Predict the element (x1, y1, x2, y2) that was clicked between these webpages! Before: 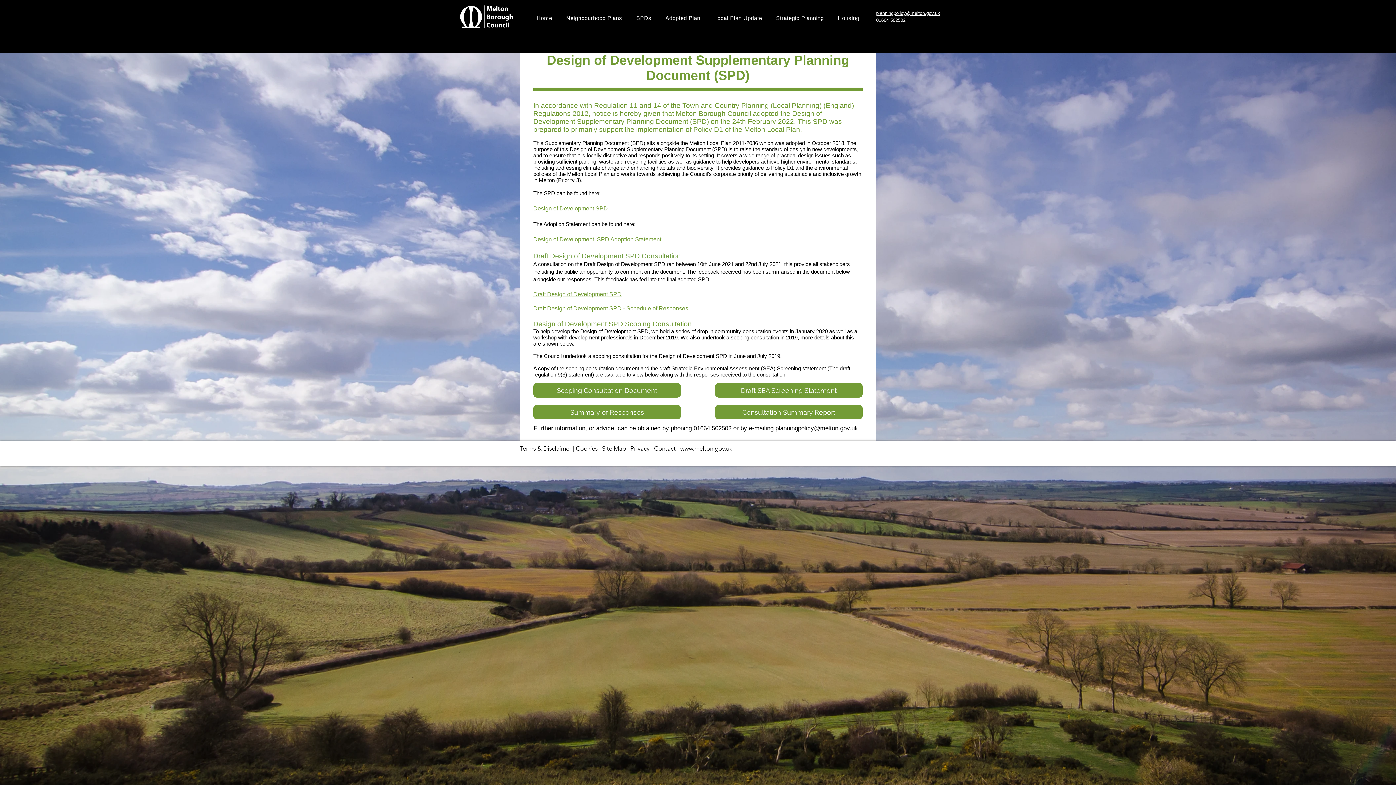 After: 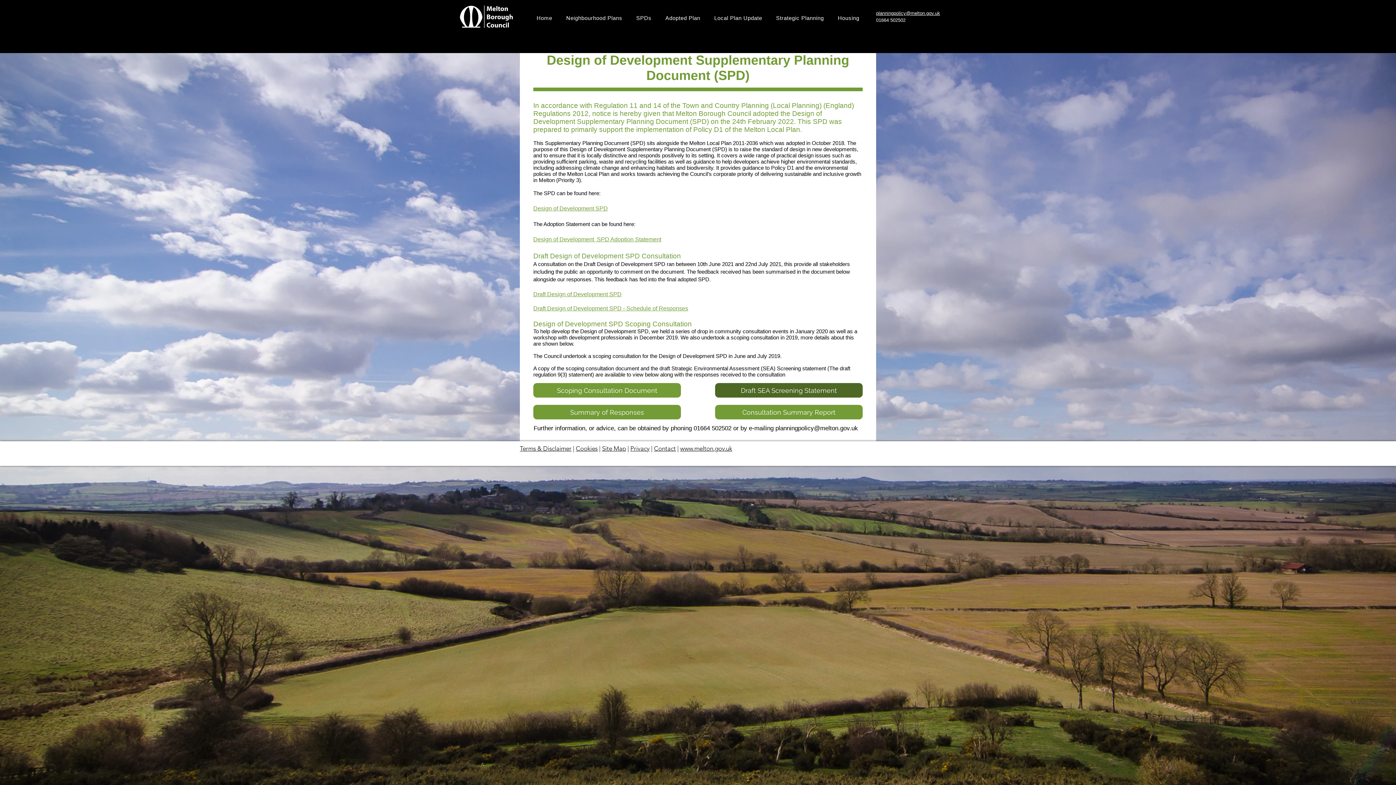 Action: bbox: (715, 383, 862, 397) label: Draft SEA Screening Statement